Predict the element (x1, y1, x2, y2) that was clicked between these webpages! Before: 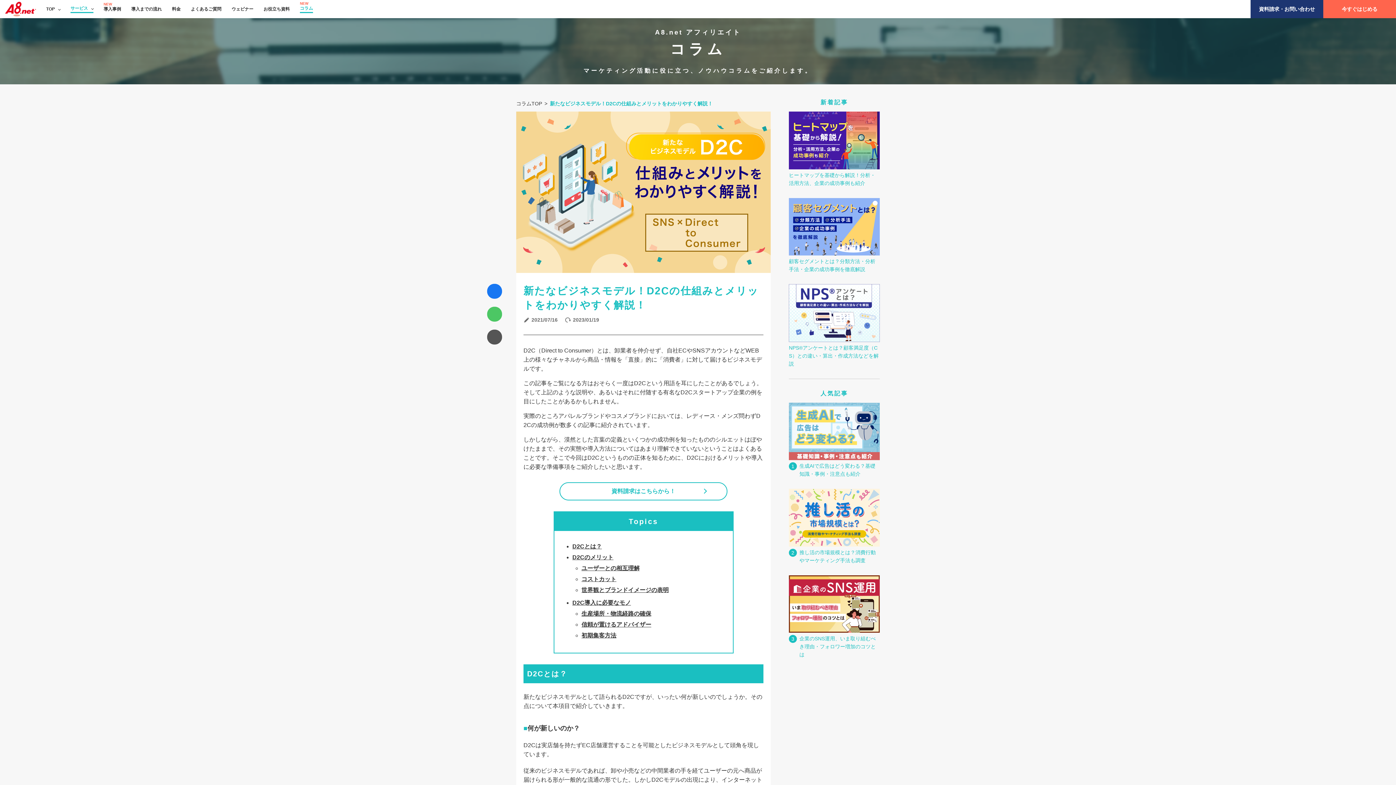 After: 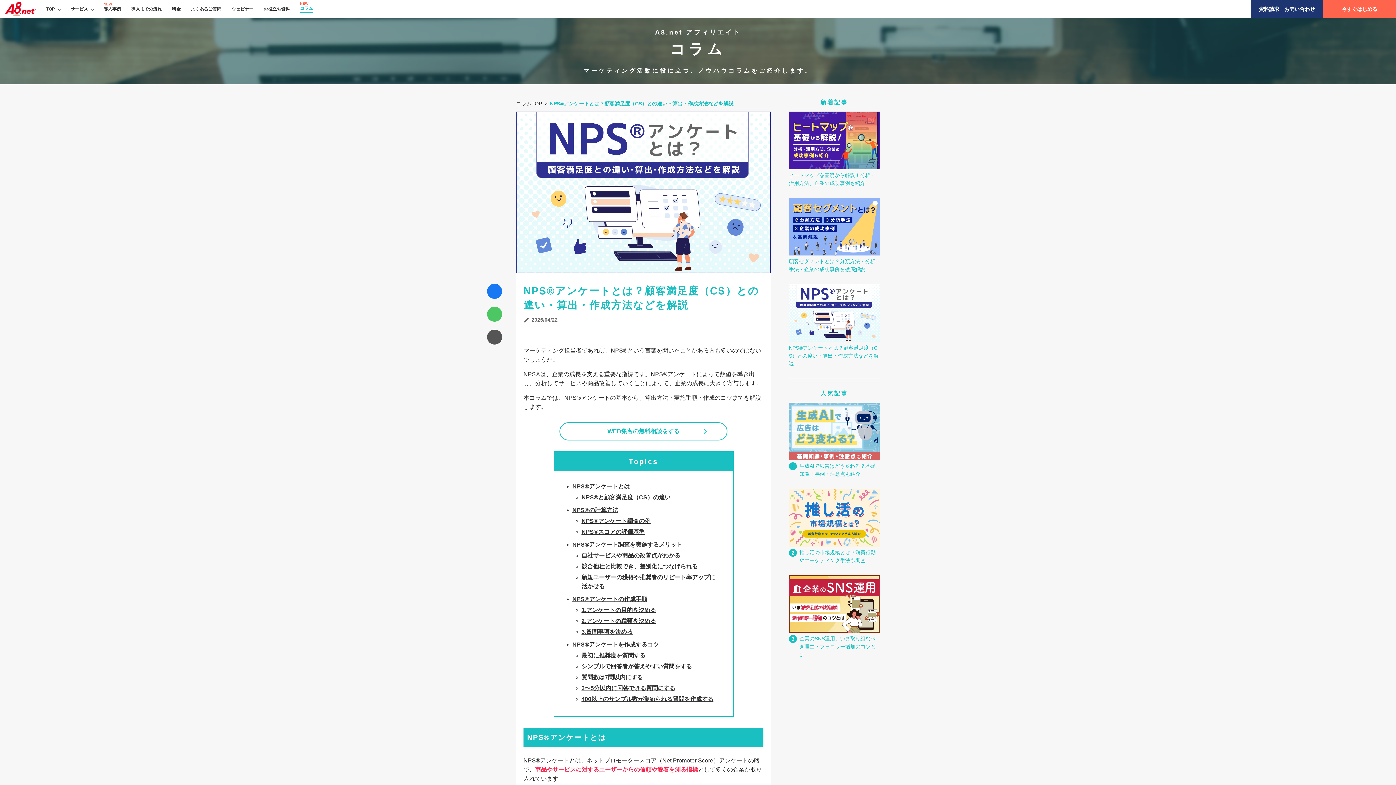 Action: bbox: (789, 284, 880, 367) label: NPS®アンケートとは？顧客満足度（CS）との違い・算出・作成方法などを解説